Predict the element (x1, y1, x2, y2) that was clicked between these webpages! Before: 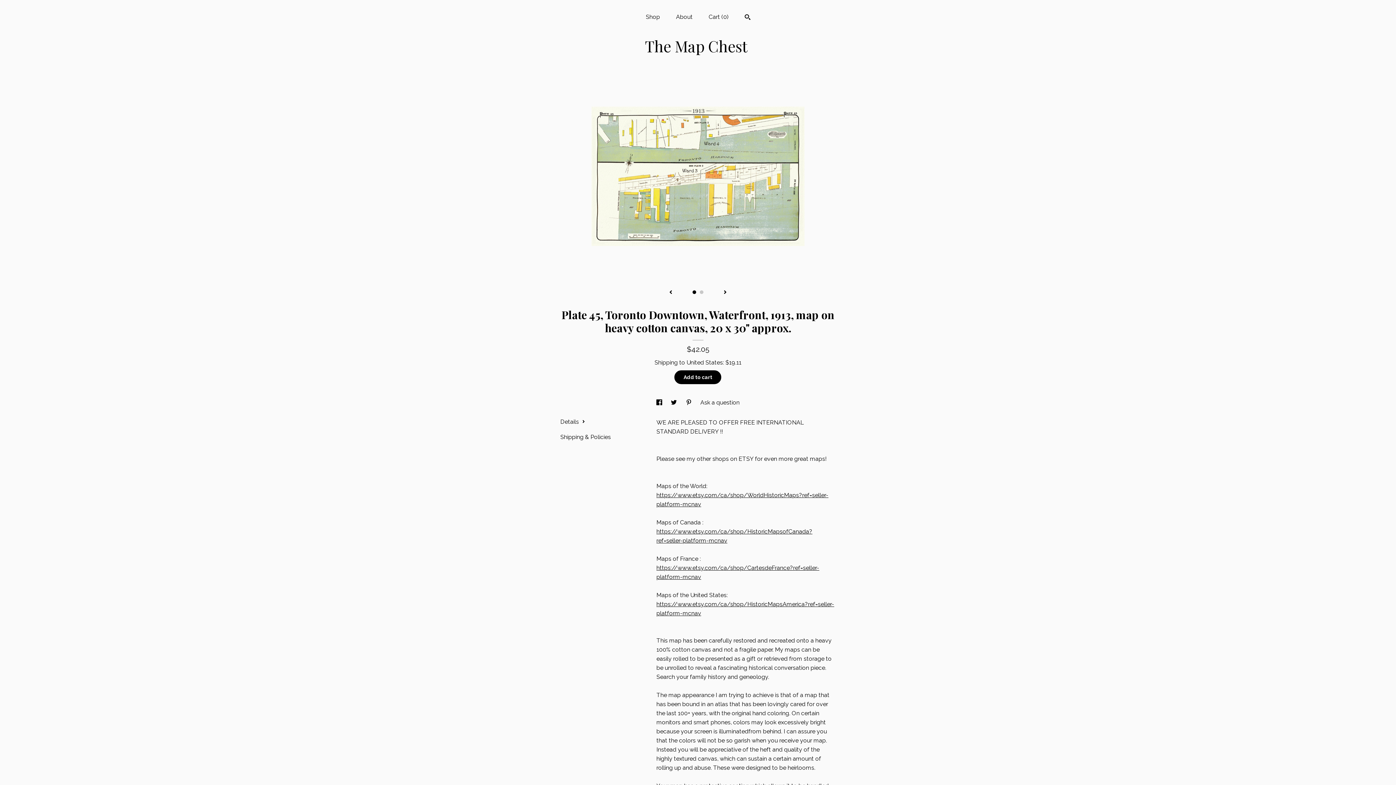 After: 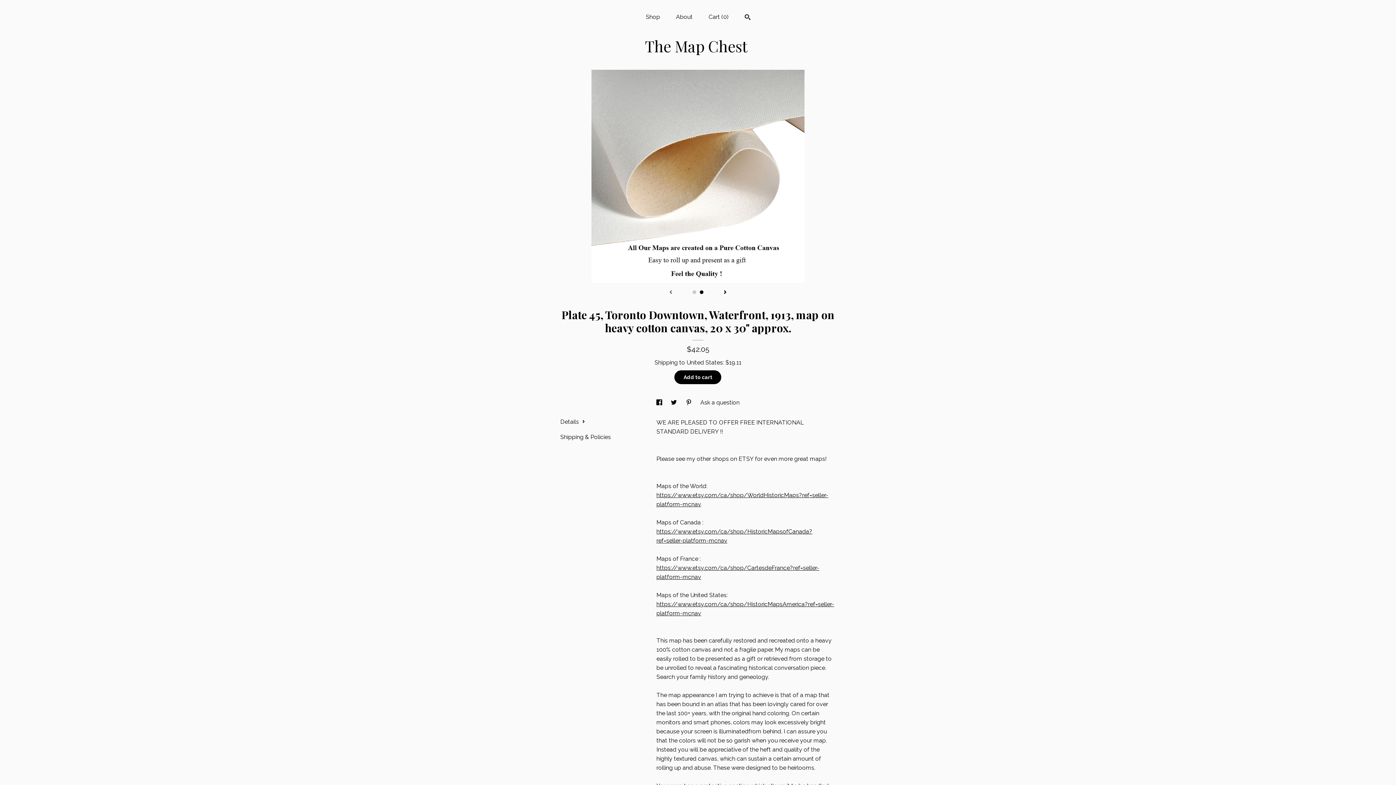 Action: bbox: (669, 290, 672, 295) label: show previous listing image